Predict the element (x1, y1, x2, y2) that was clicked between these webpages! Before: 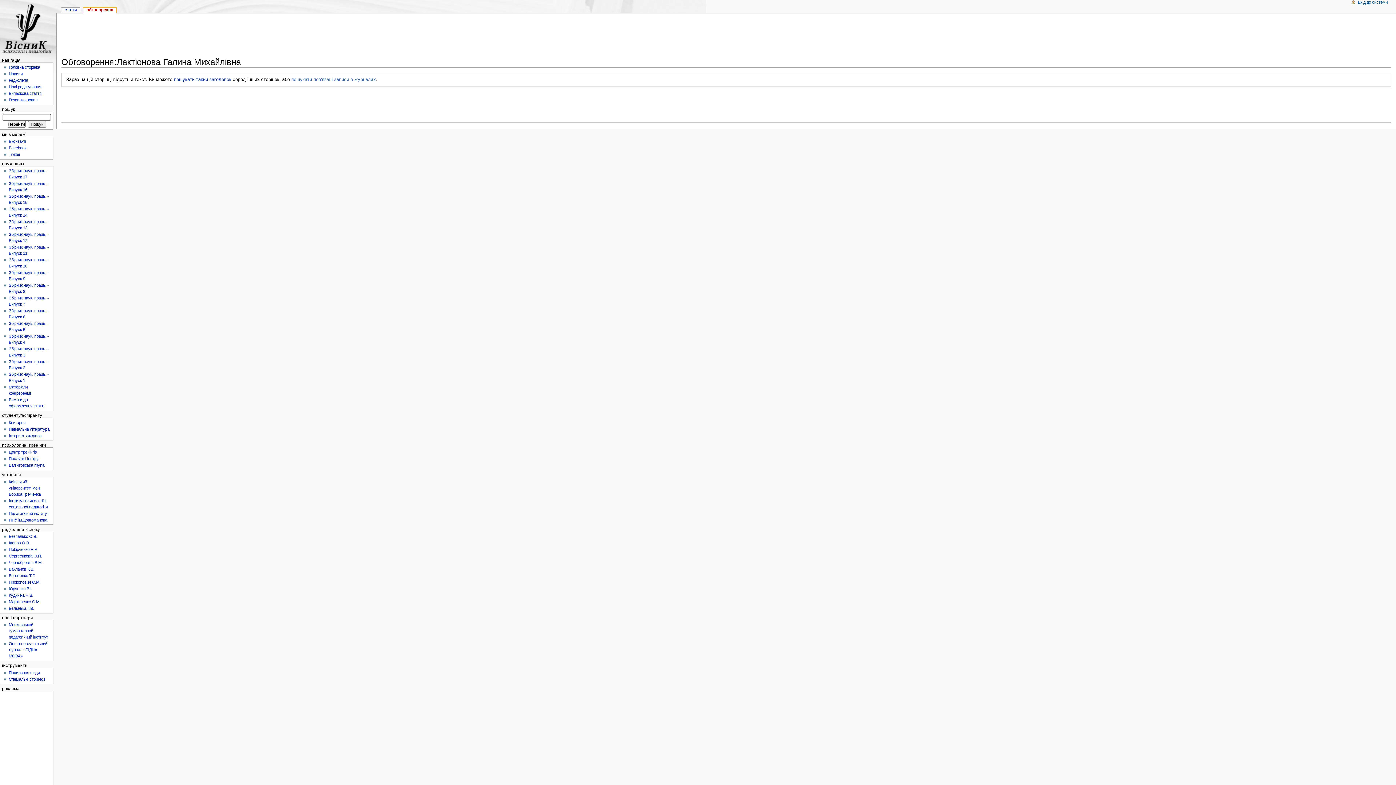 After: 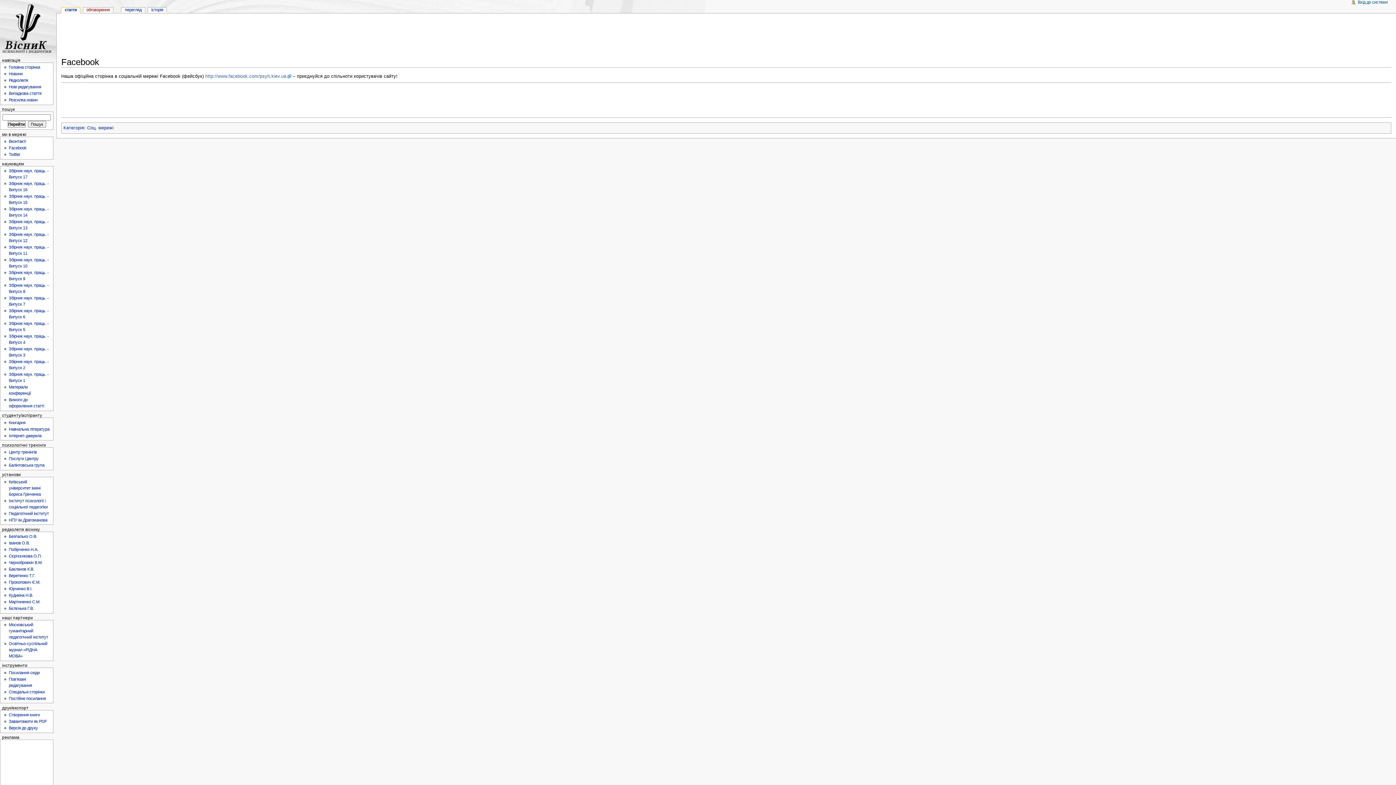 Action: bbox: (8, 145, 26, 150) label: Facebook